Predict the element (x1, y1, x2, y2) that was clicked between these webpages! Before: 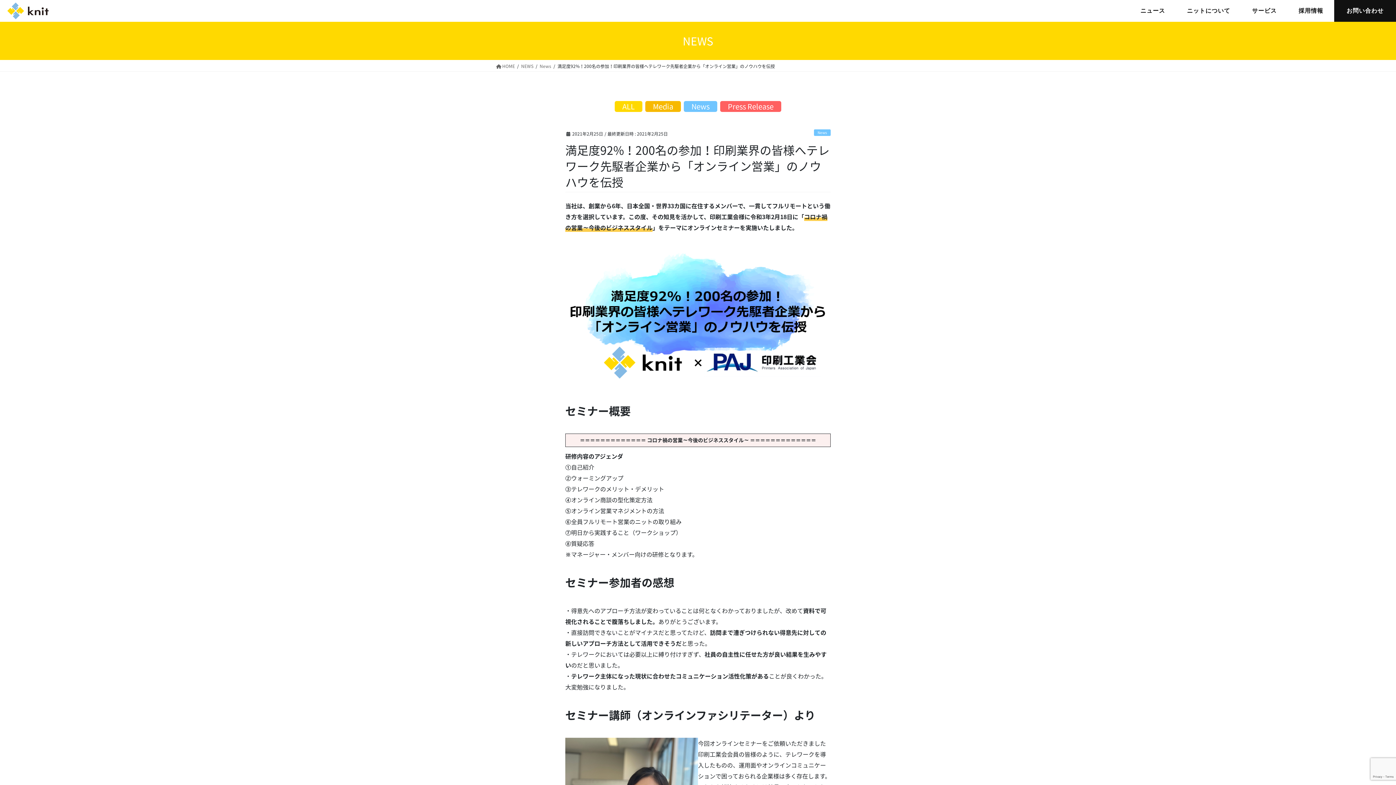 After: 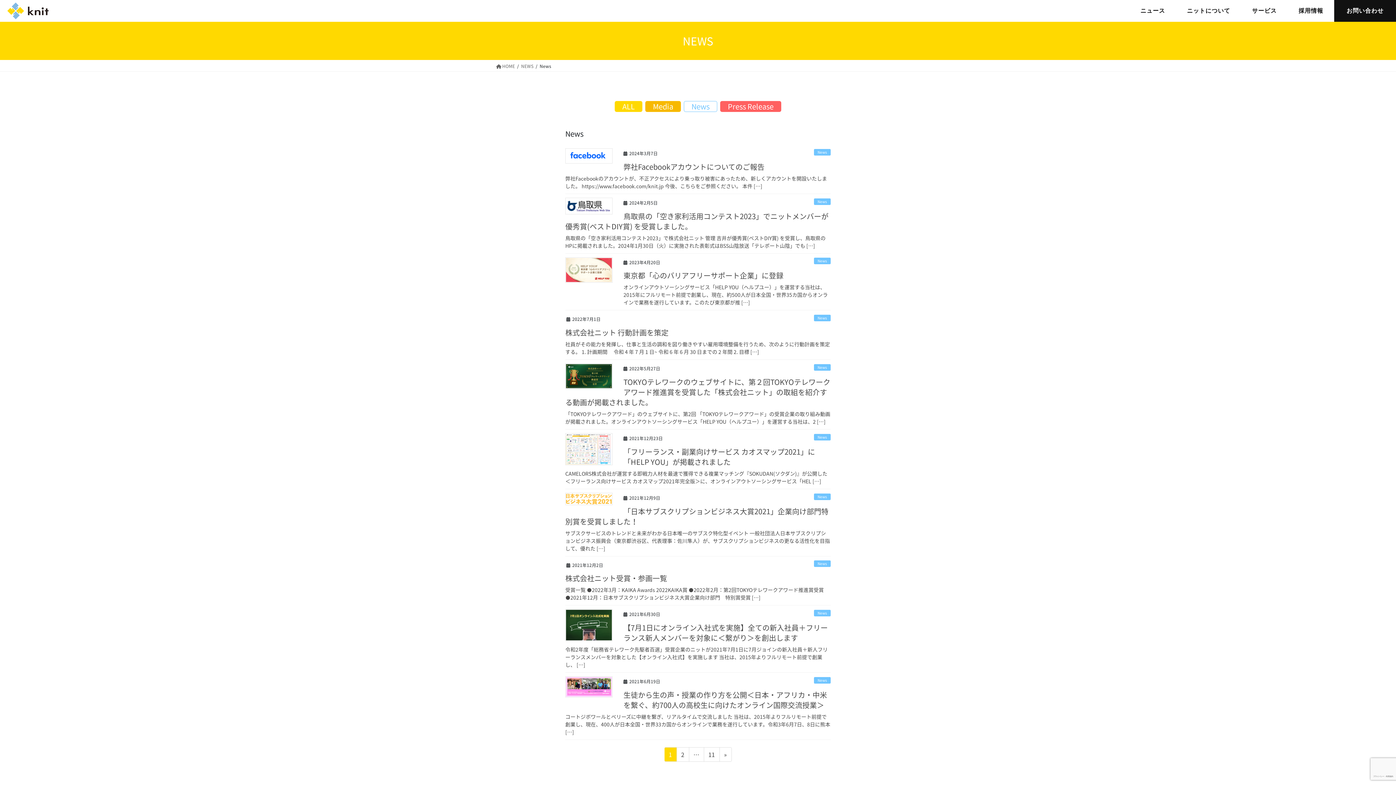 Action: bbox: (539, 61, 551, 70) label: News